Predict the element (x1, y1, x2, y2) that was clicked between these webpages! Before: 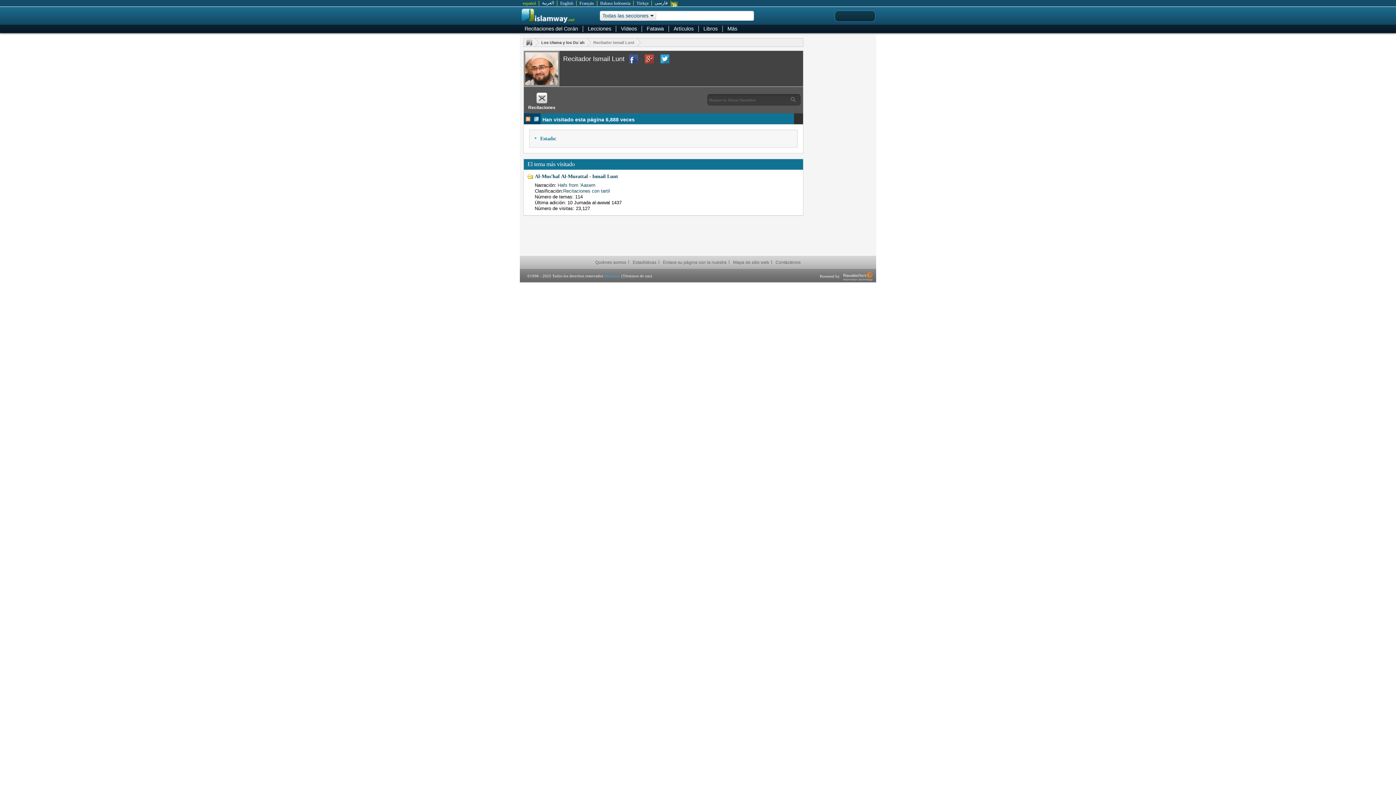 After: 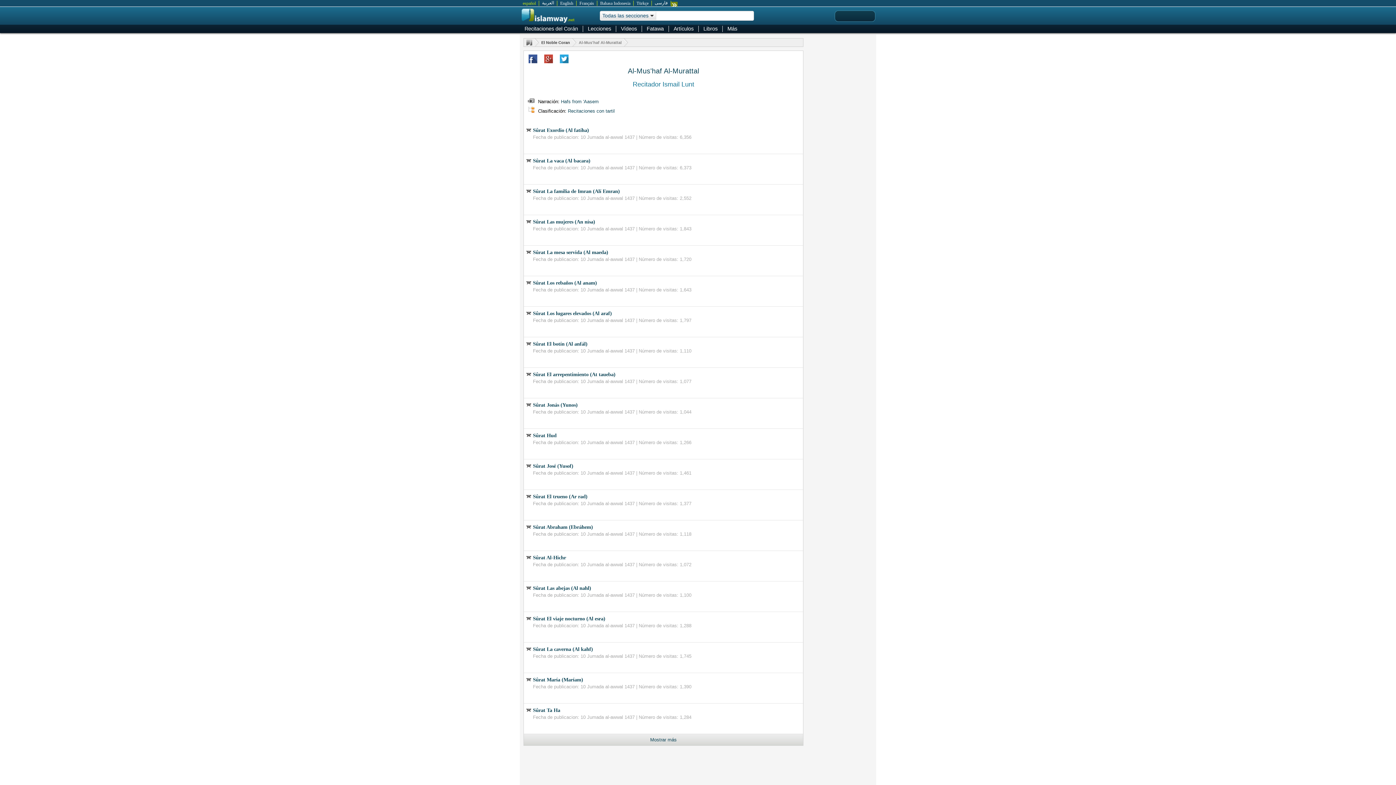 Action: bbox: (534, 173, 588, 179) label: Al-Mus'haf Al-Murattal